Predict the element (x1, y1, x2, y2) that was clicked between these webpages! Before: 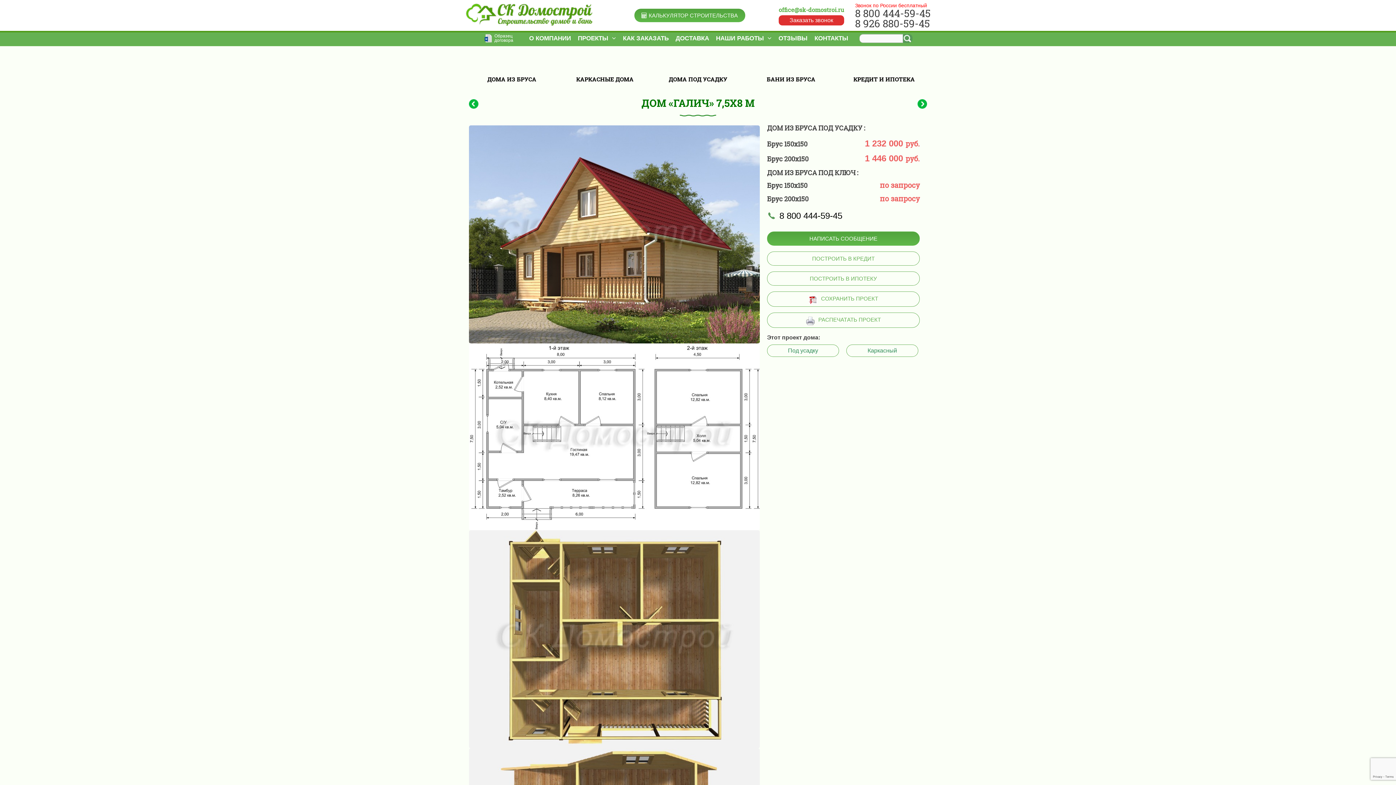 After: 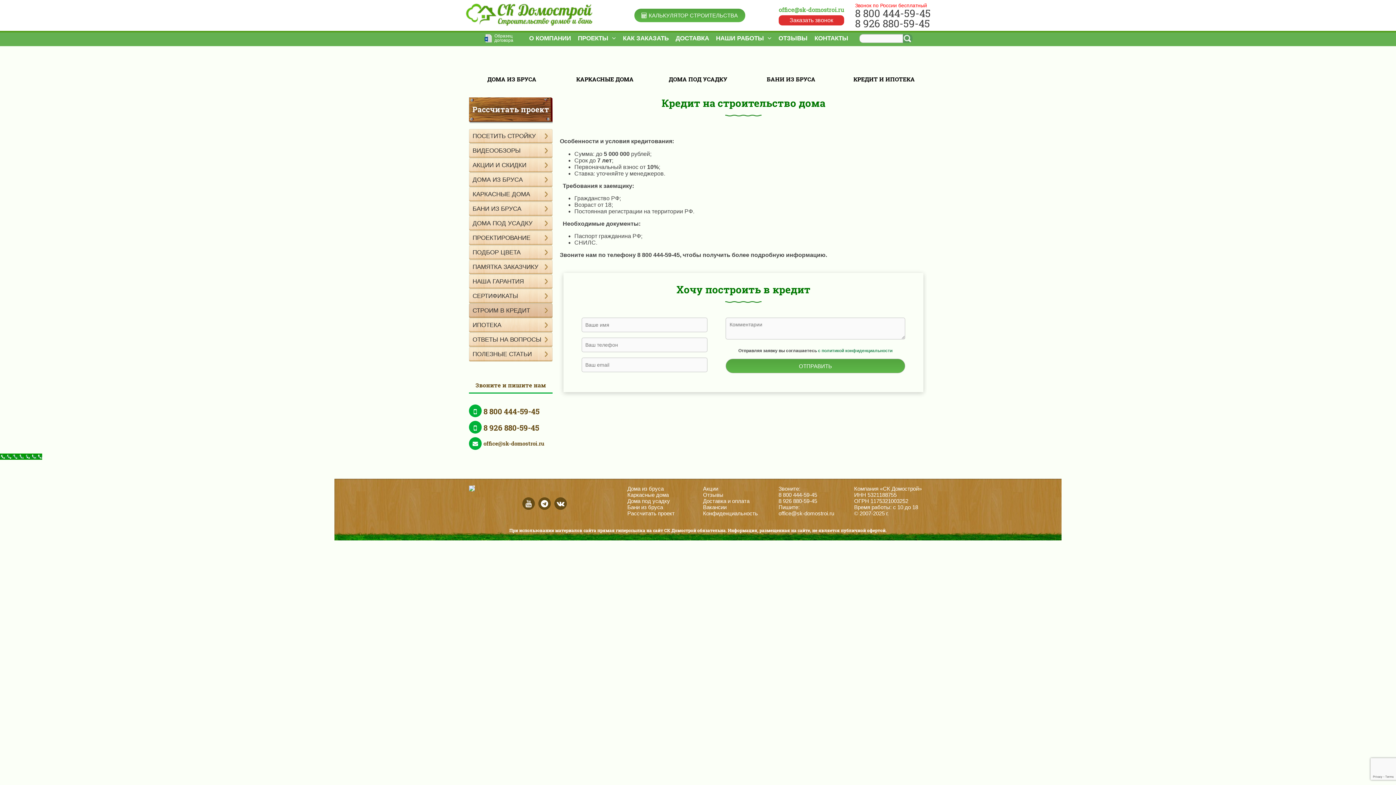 Action: bbox: (767, 251, 920, 265) label: ПОСТРОИТЬ В КРЕДИТ